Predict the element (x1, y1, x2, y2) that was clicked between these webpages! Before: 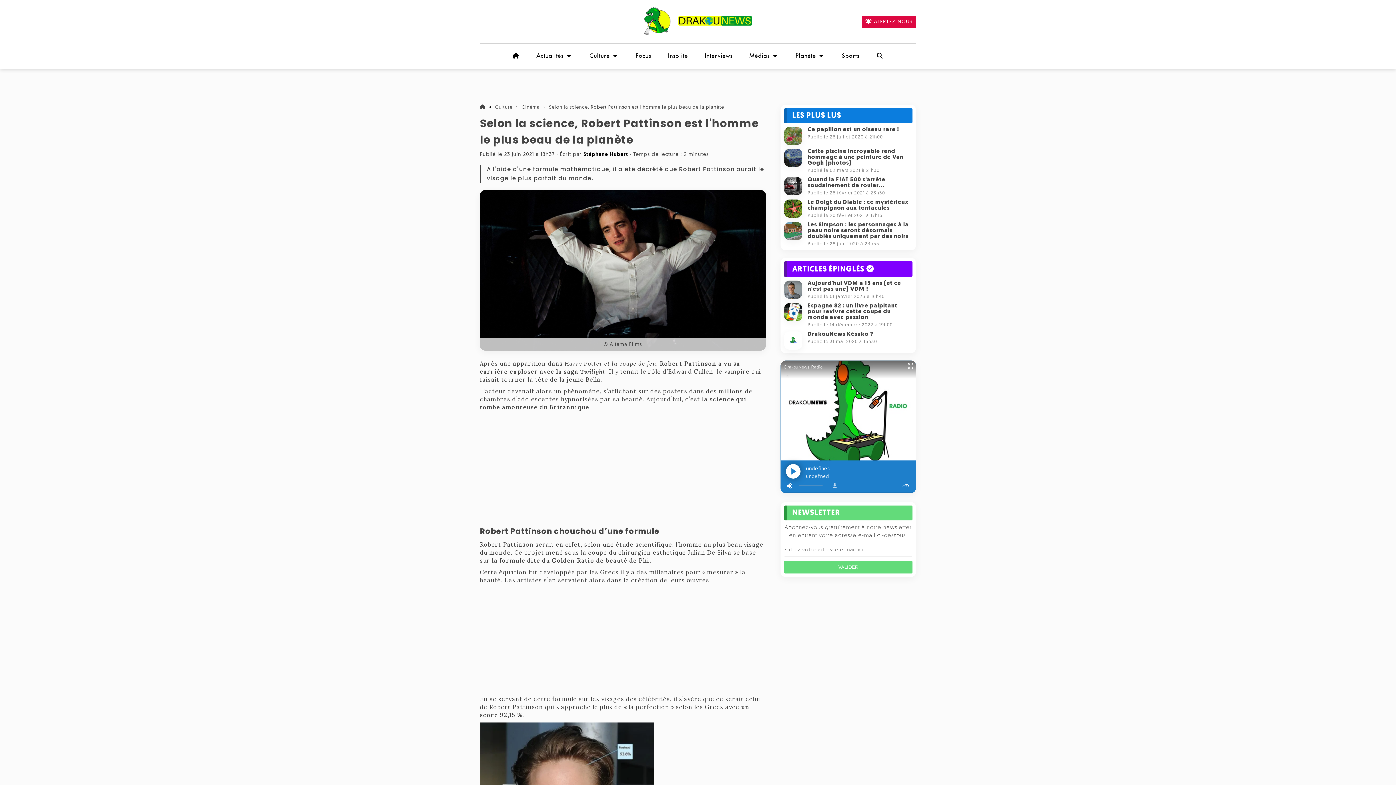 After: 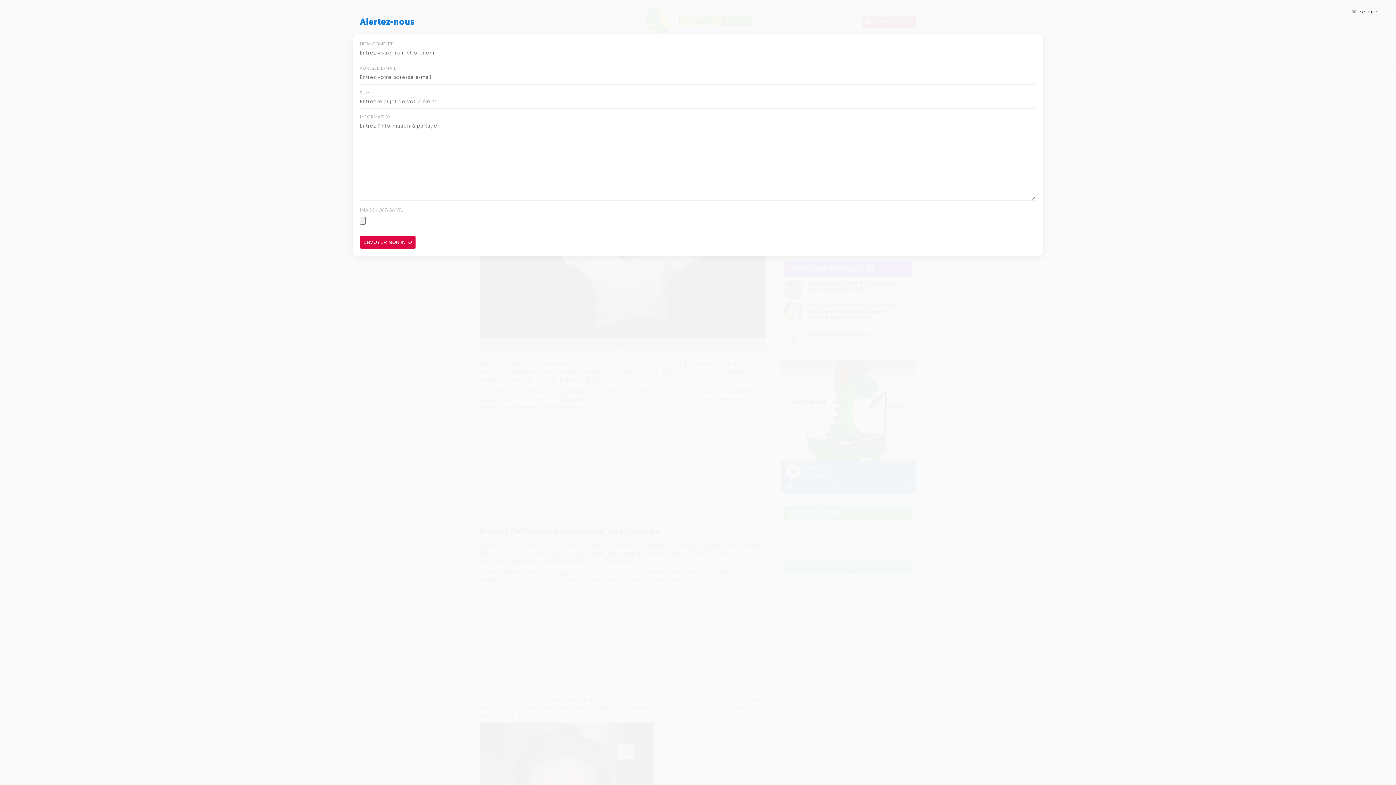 Action: bbox: (861, 15, 916, 28) label: ALERTEZ-NOUS